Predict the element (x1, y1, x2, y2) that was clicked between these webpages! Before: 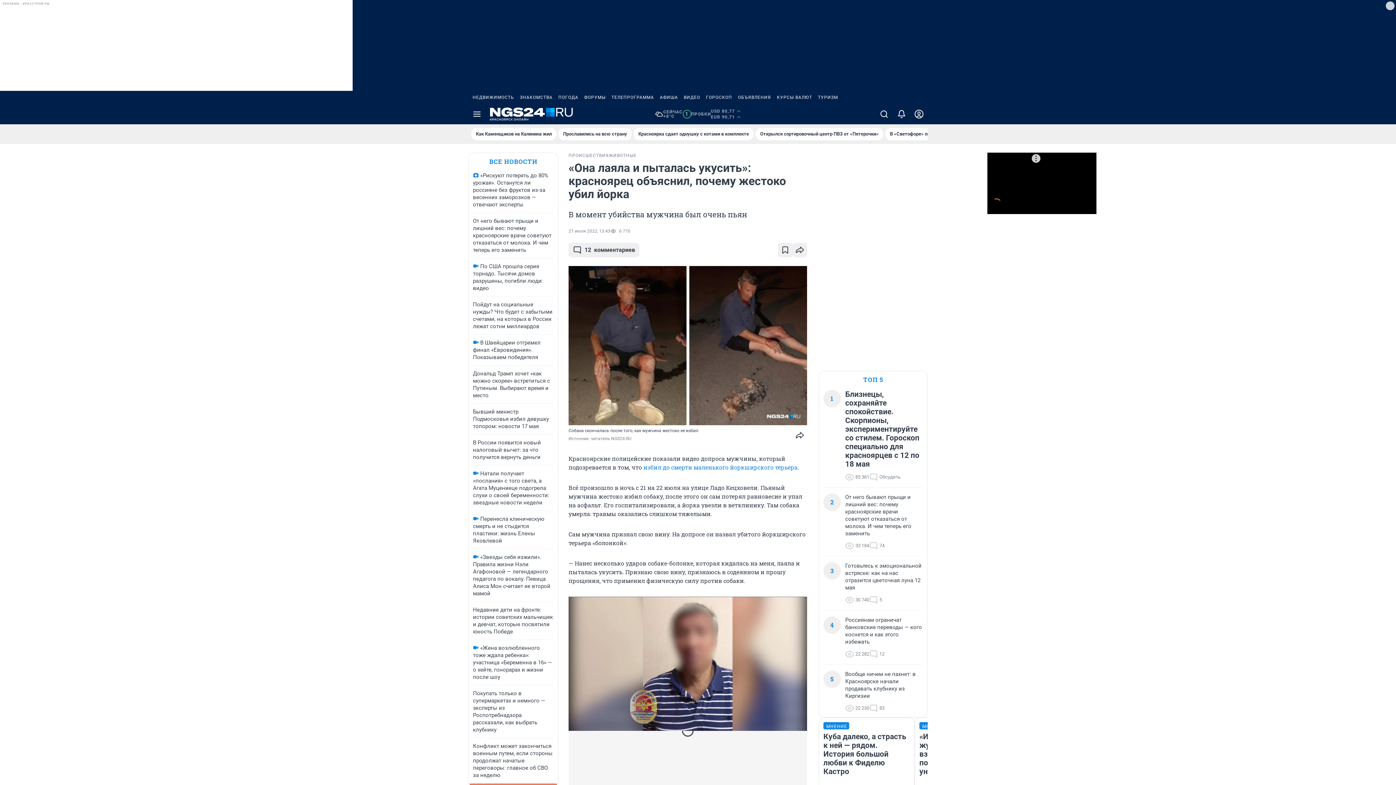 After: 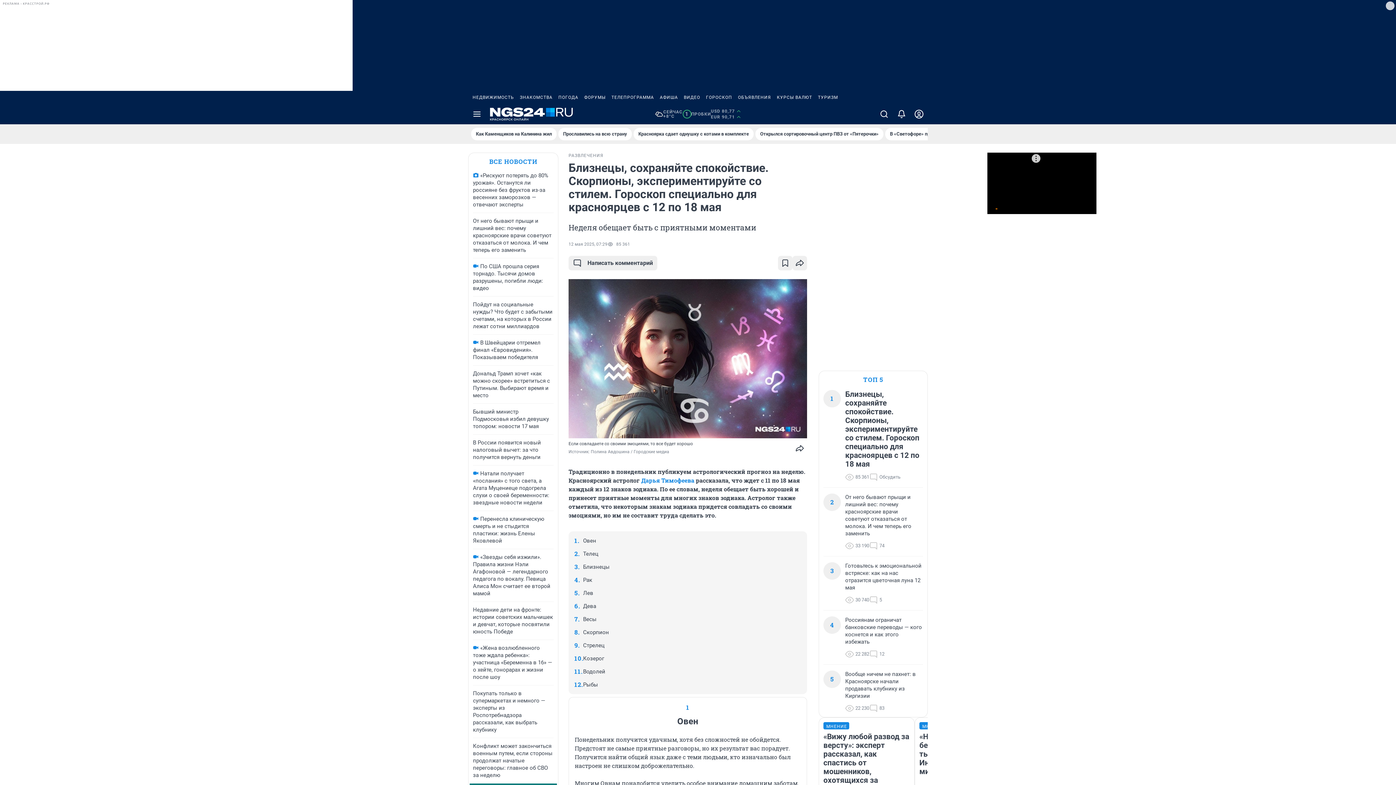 Action: bbox: (845, 390, 923, 468) label: Близнецы, сохраняйте спокойствие. Скорпионы, экспериментируйте со стилем. Гороскоп специально для красноярцев с 12 по 18 мая